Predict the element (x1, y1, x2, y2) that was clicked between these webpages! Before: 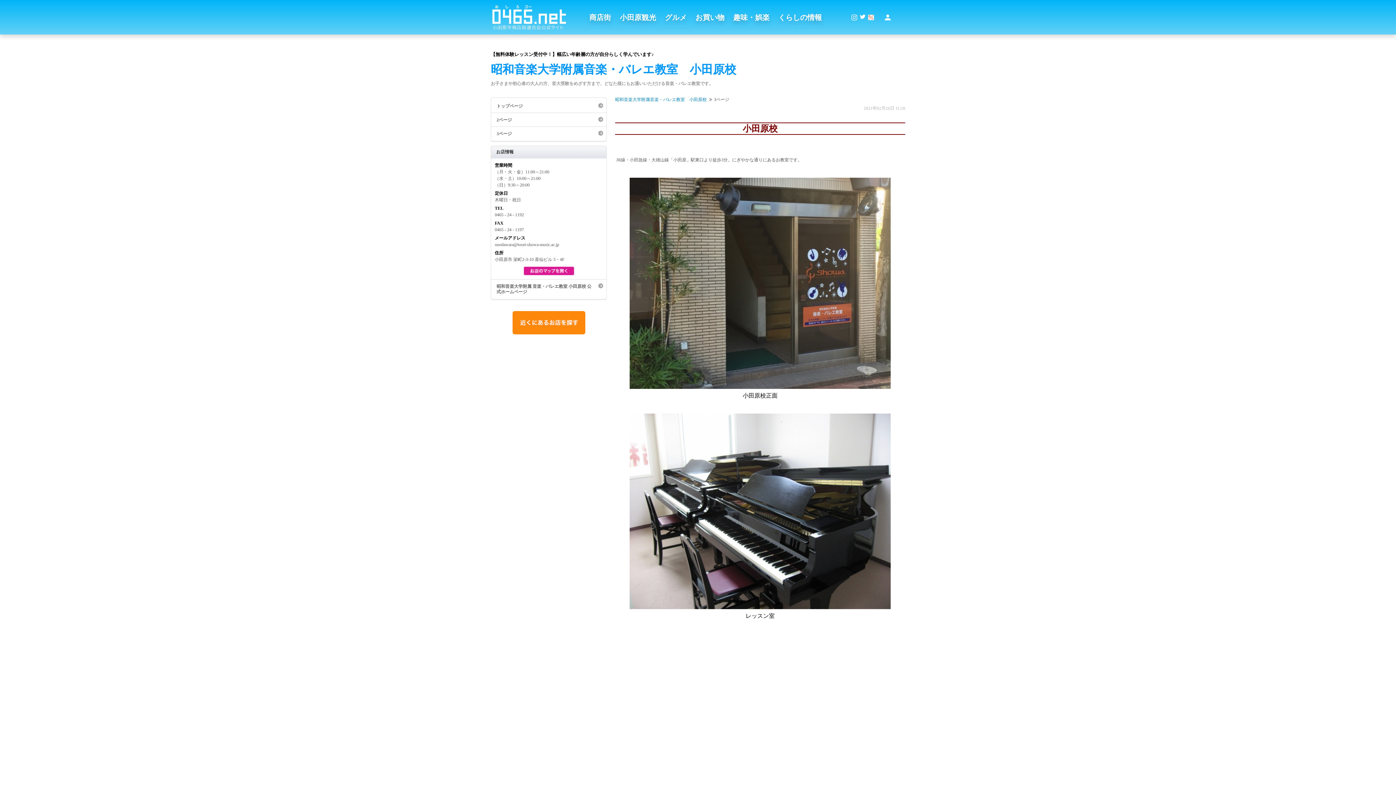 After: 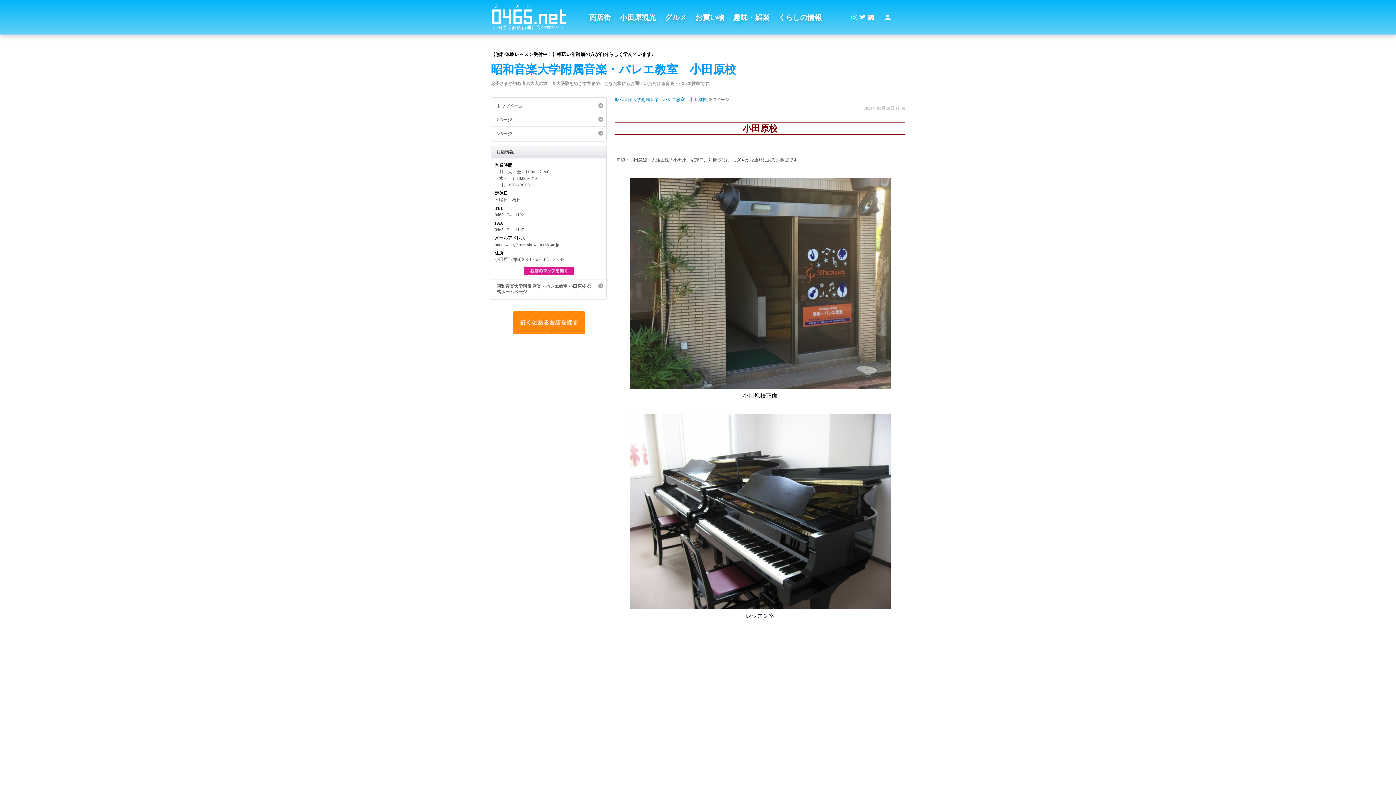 Action: bbox: (859, 14, 865, 20)